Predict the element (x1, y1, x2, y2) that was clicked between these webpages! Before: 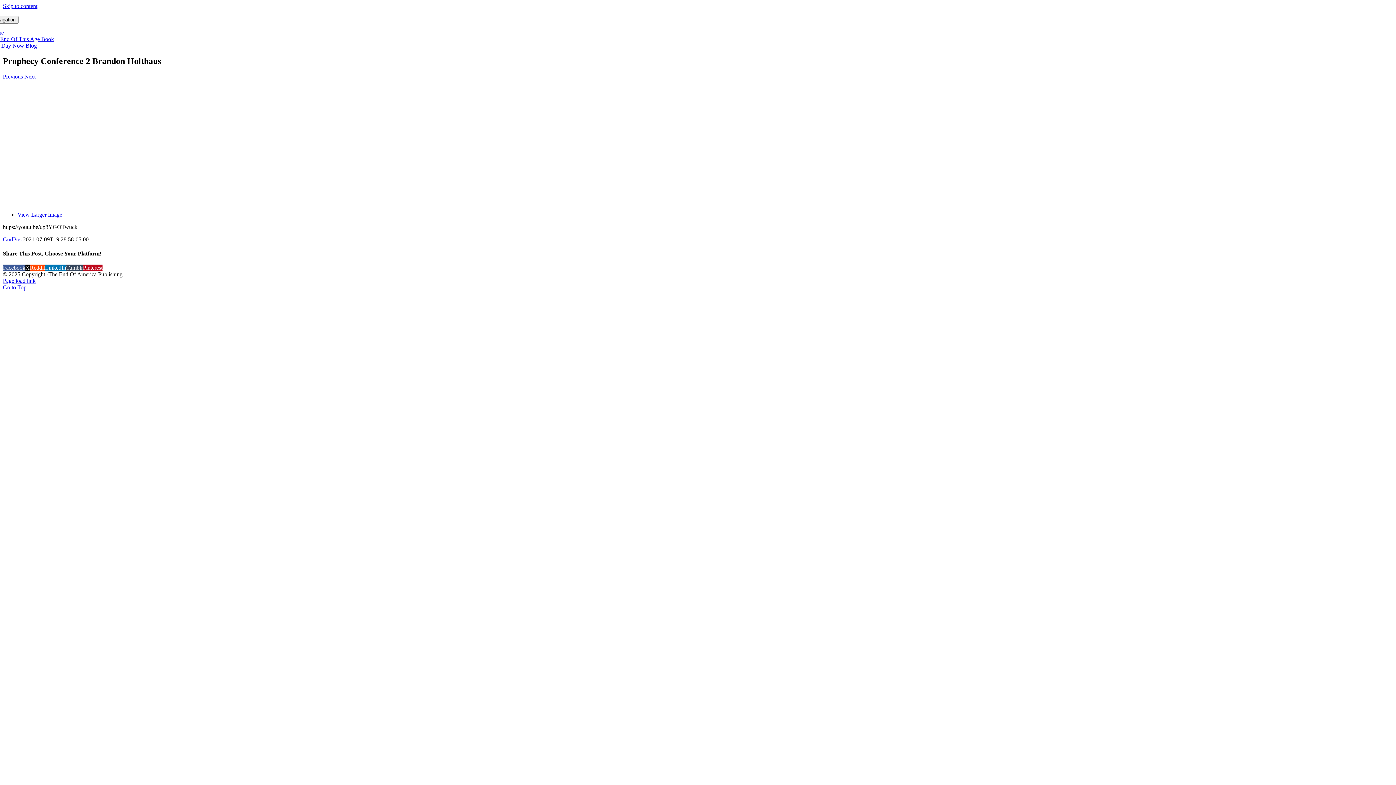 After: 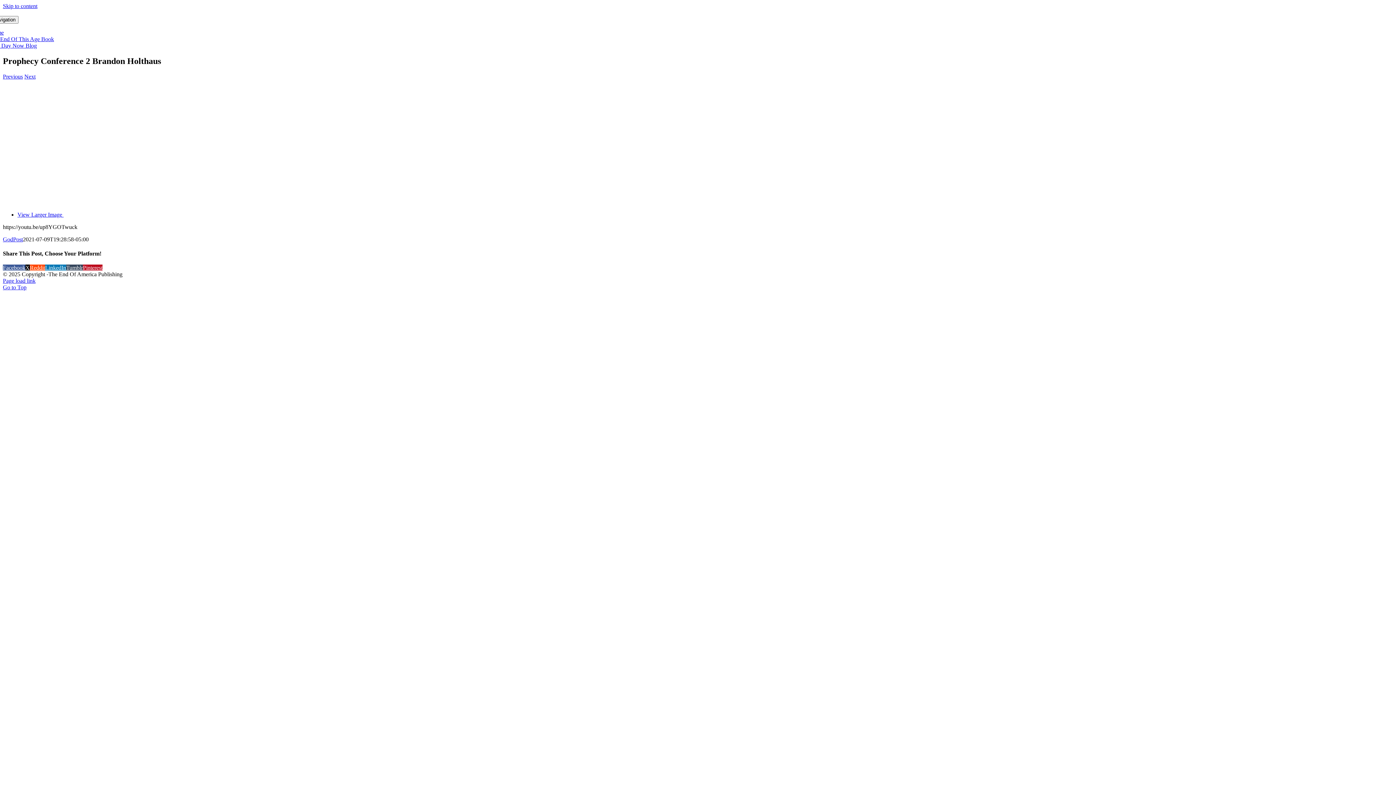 Action: bbox: (2, 284, 26, 290) label: Go to Top